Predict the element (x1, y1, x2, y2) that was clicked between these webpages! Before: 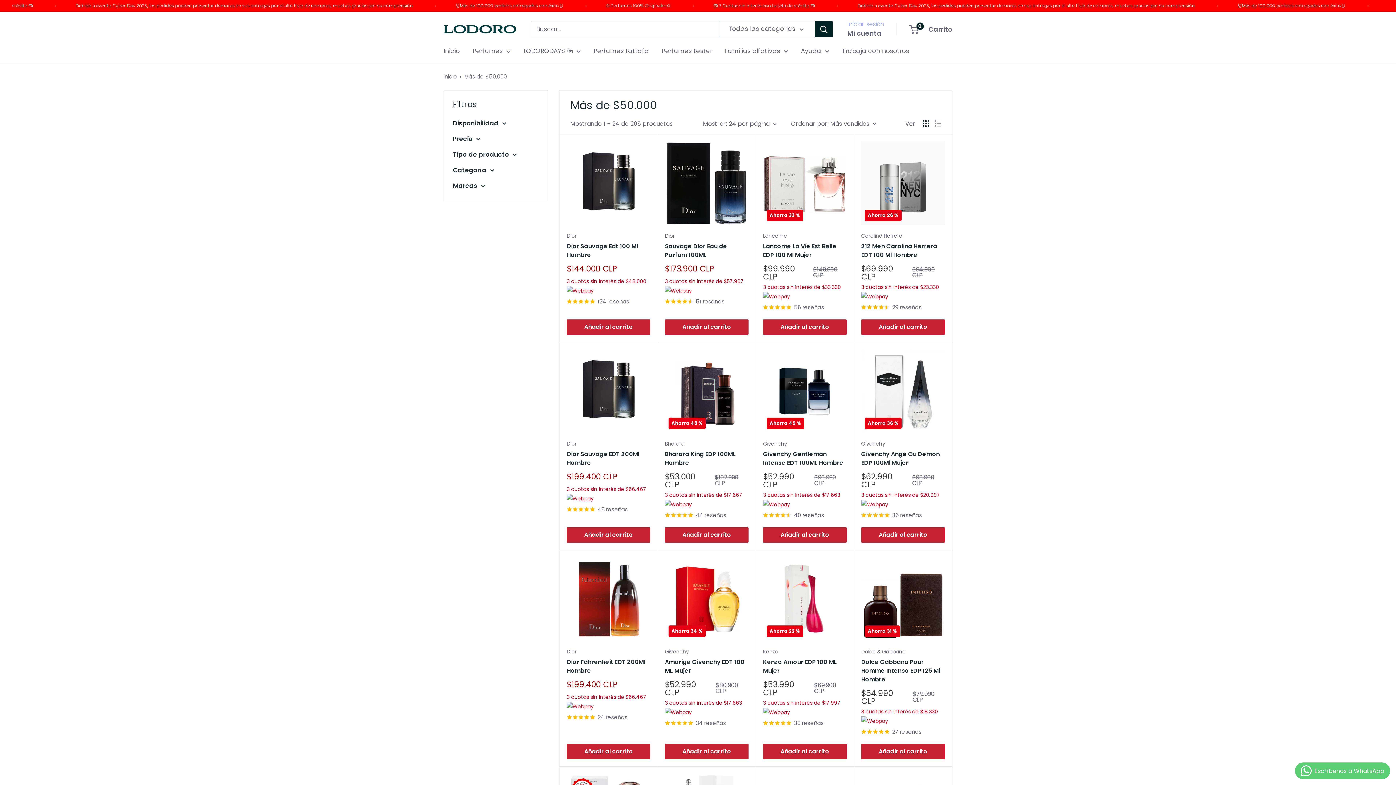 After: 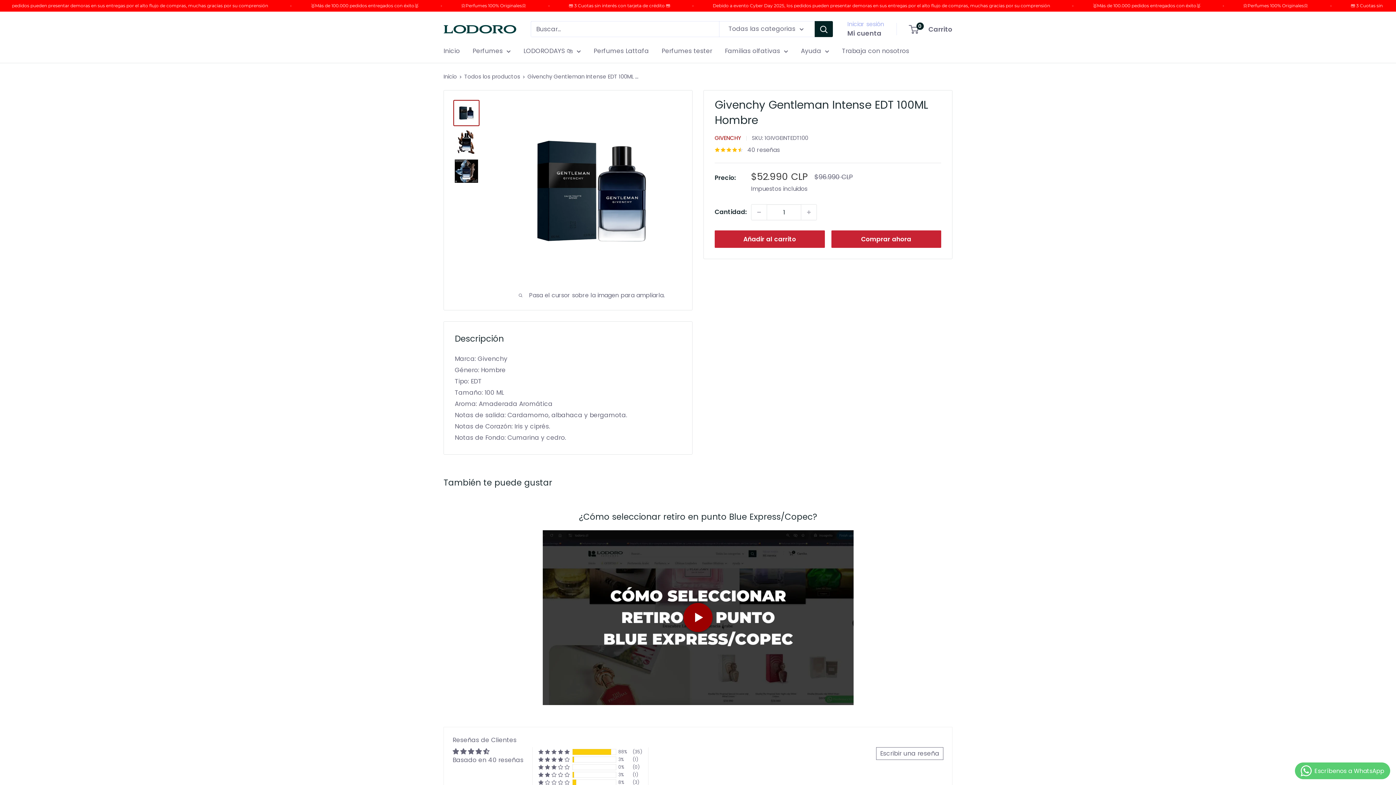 Action: label: 40 reseñas bbox: (763, 510, 846, 520)